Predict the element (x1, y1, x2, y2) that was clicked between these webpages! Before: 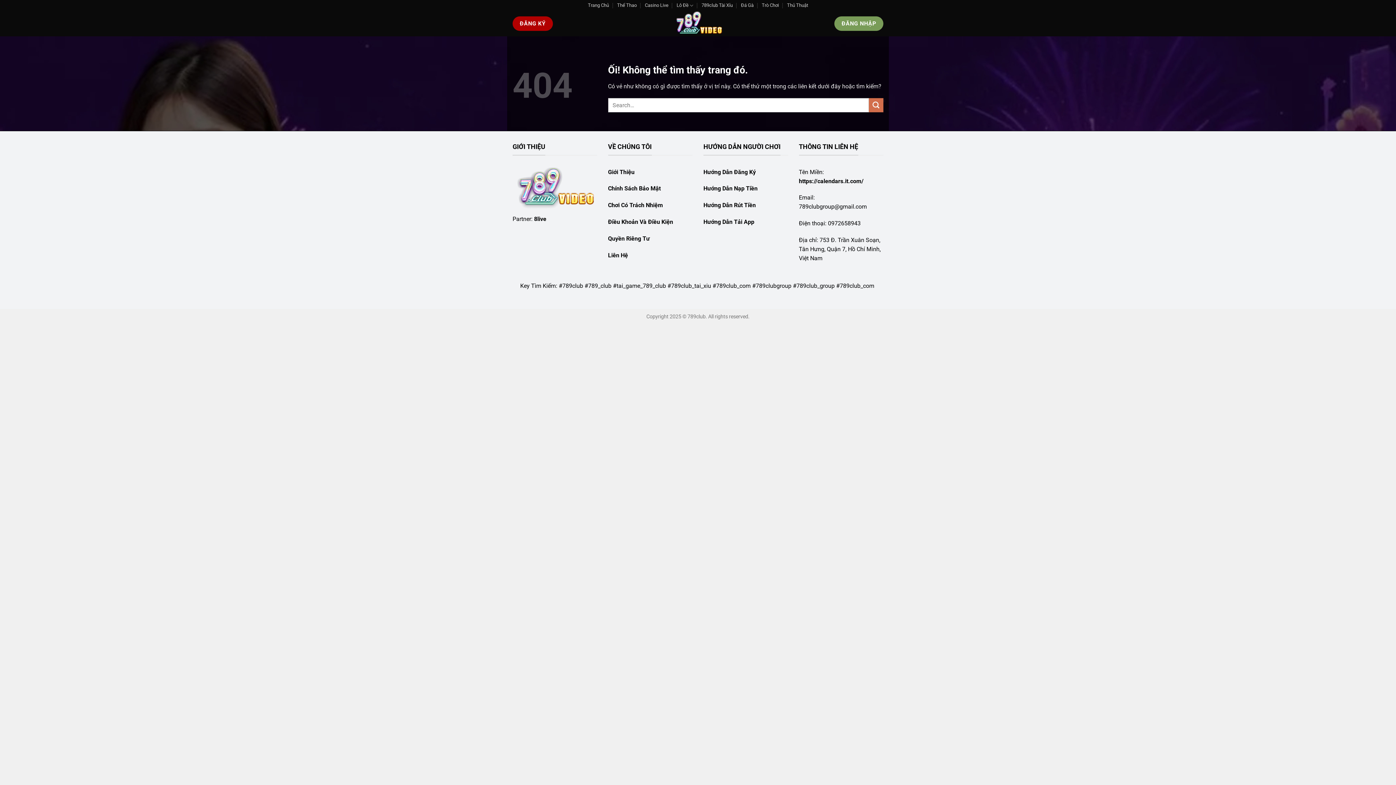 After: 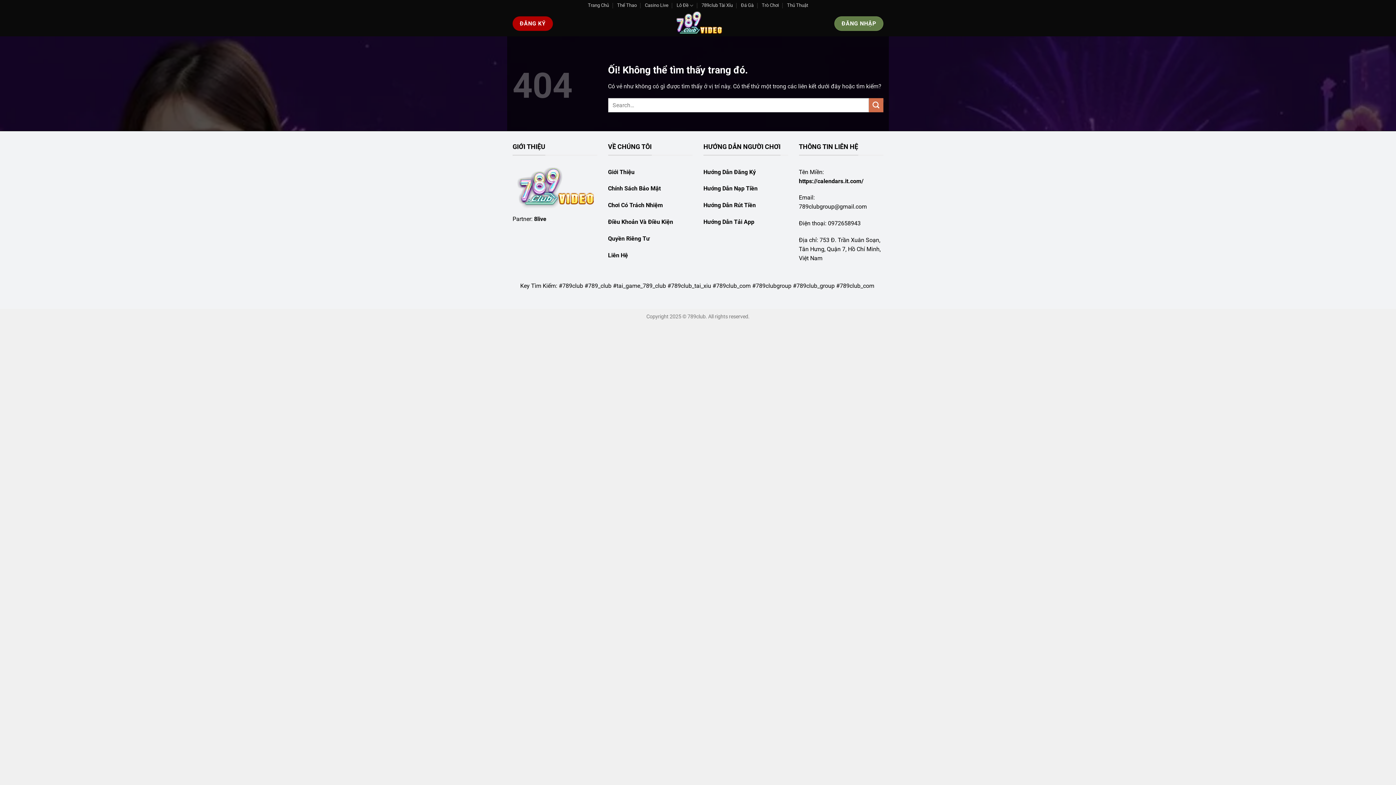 Action: label: ĐĂNG NHẬP bbox: (834, 16, 883, 30)